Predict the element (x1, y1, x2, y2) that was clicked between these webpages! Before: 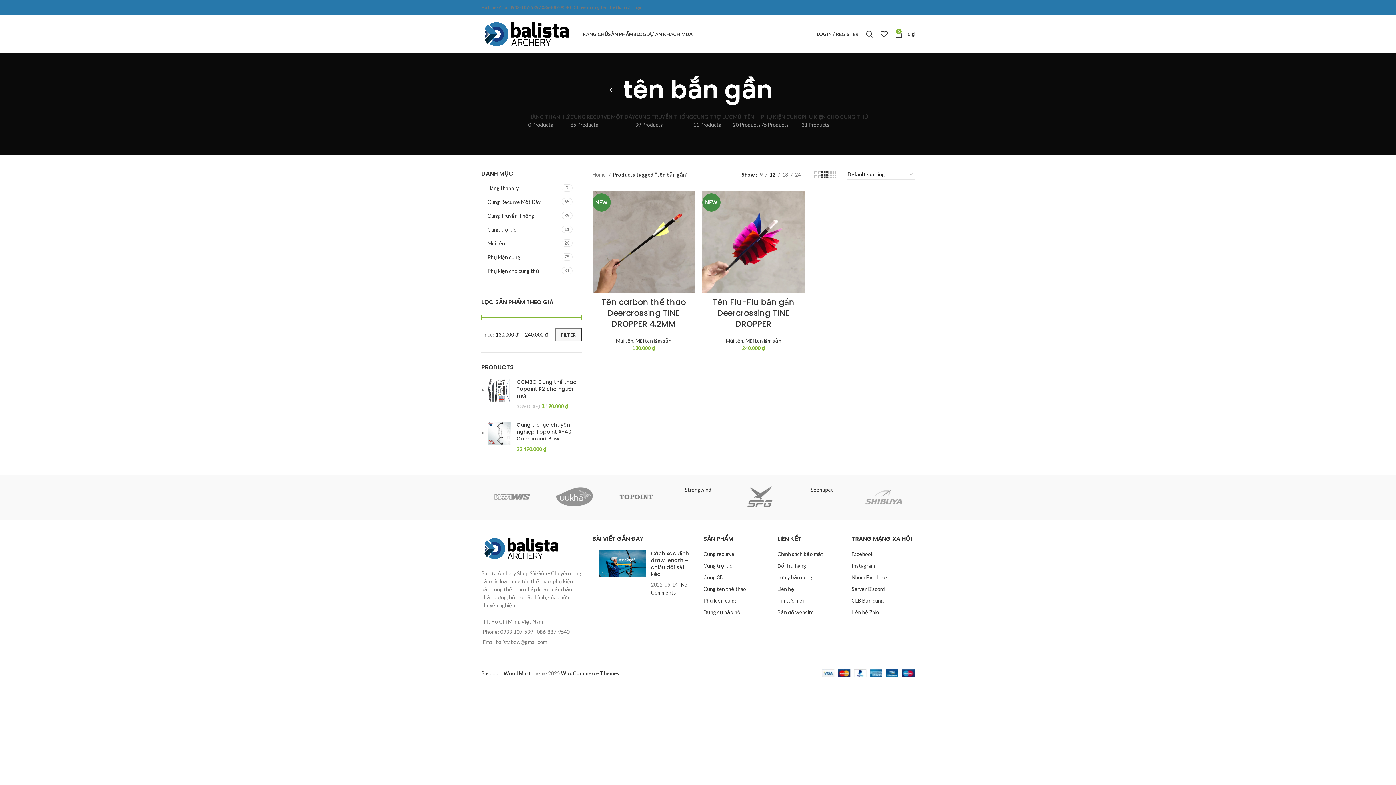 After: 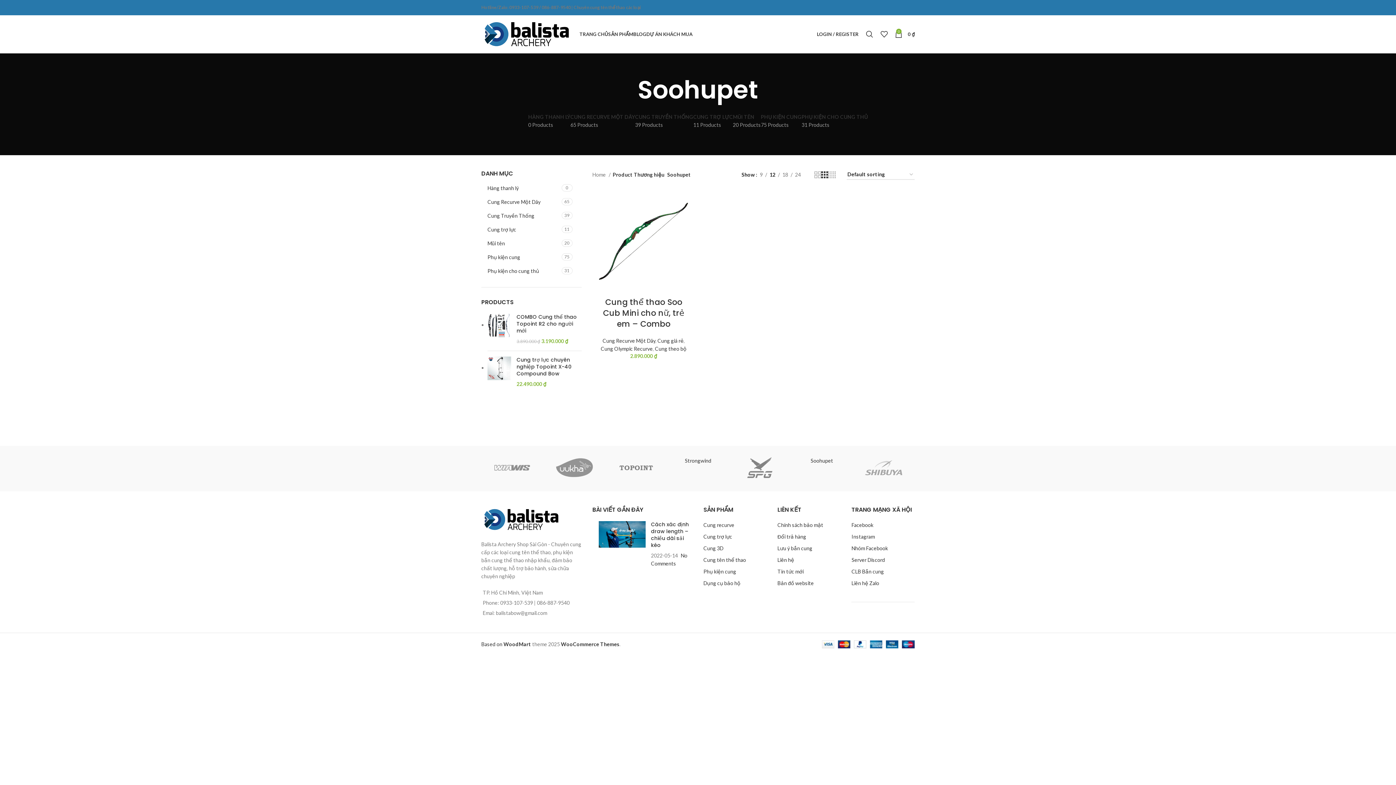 Action: bbox: (791, 478, 853, 501) label: Soohupet